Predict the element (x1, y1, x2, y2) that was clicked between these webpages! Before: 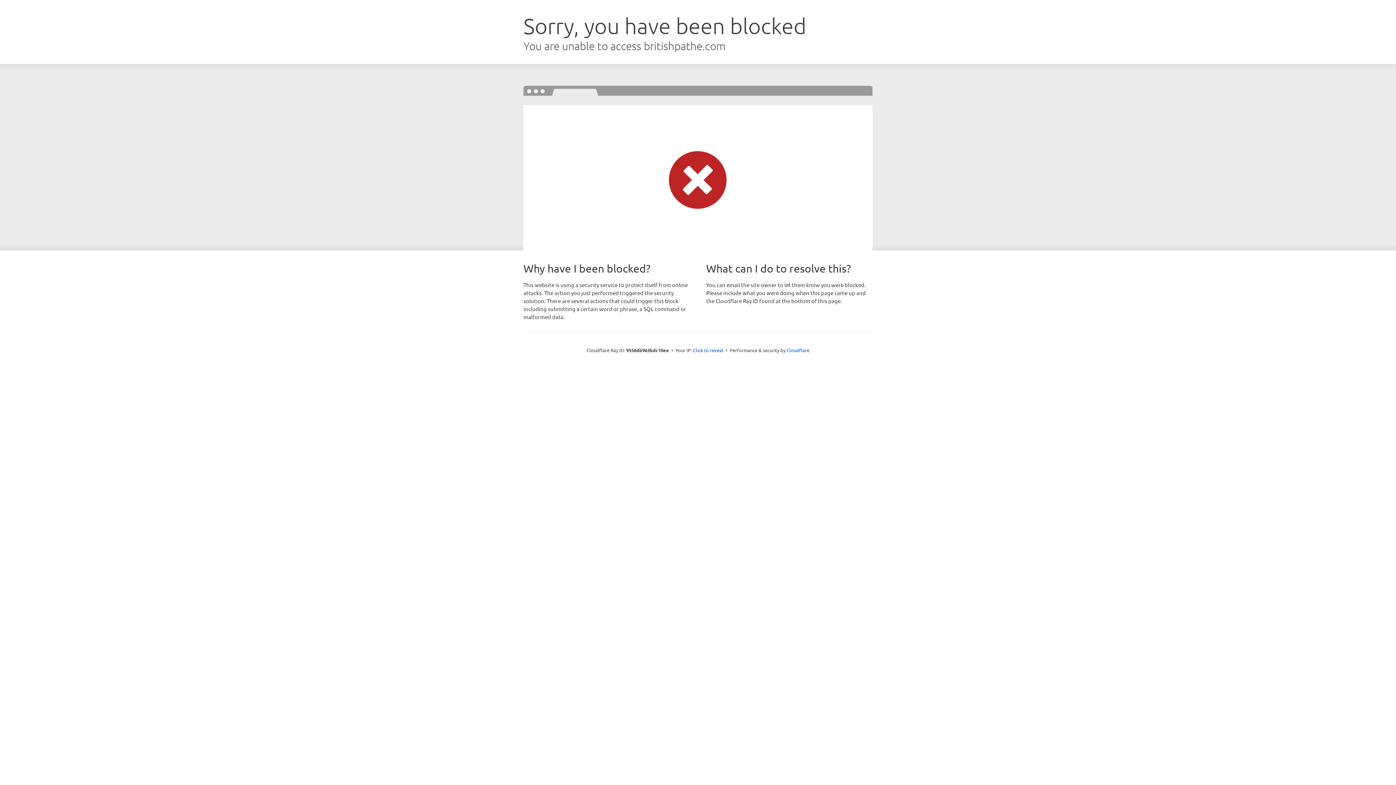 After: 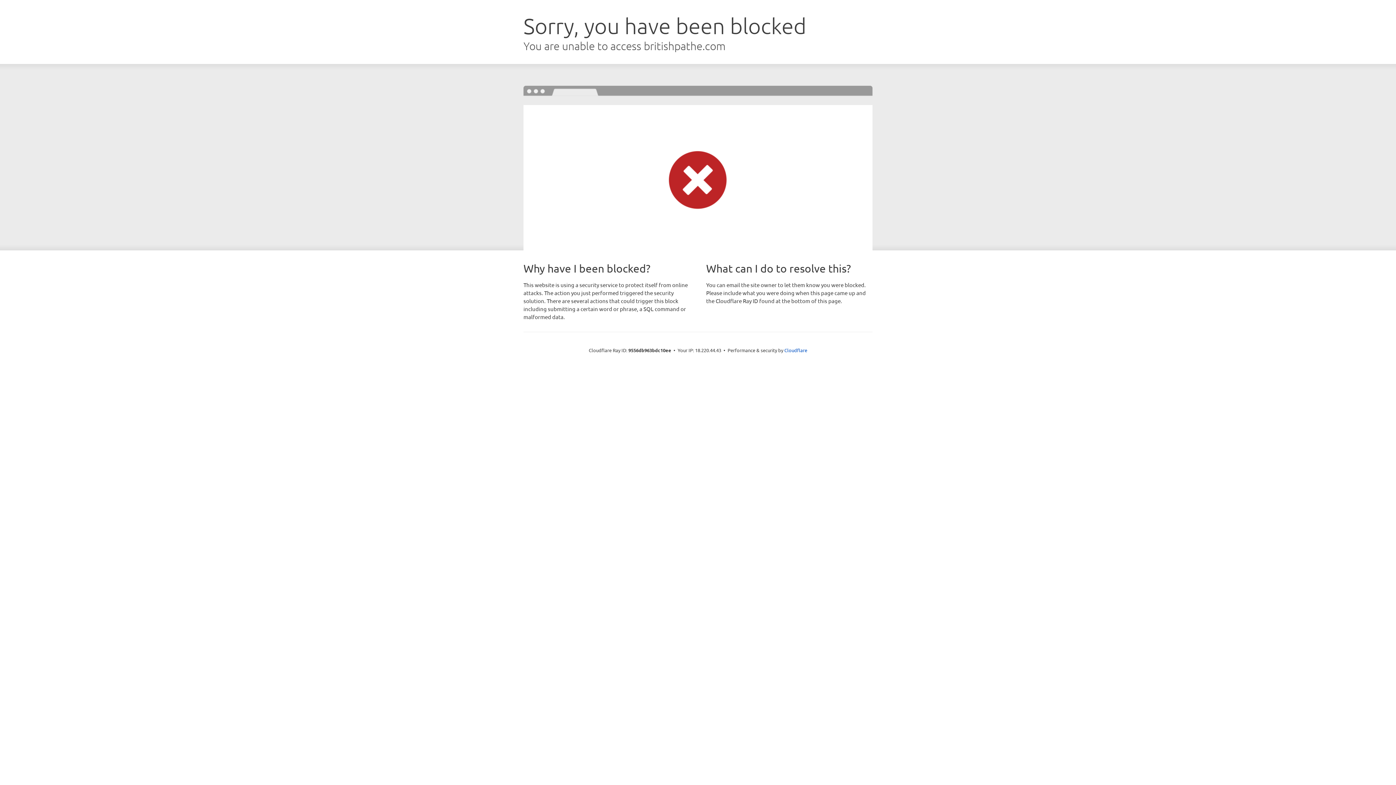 Action: label: Click to reveal bbox: (693, 346, 723, 353)